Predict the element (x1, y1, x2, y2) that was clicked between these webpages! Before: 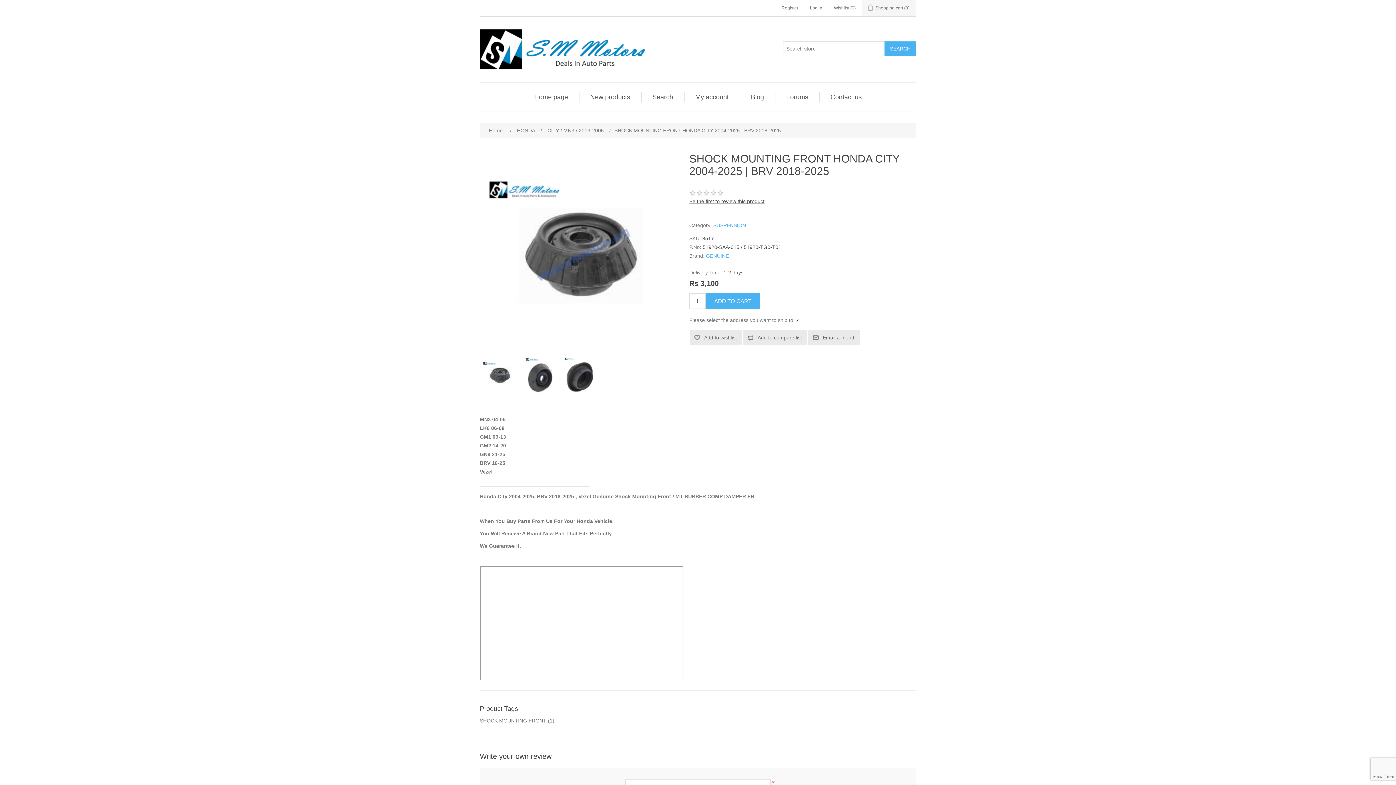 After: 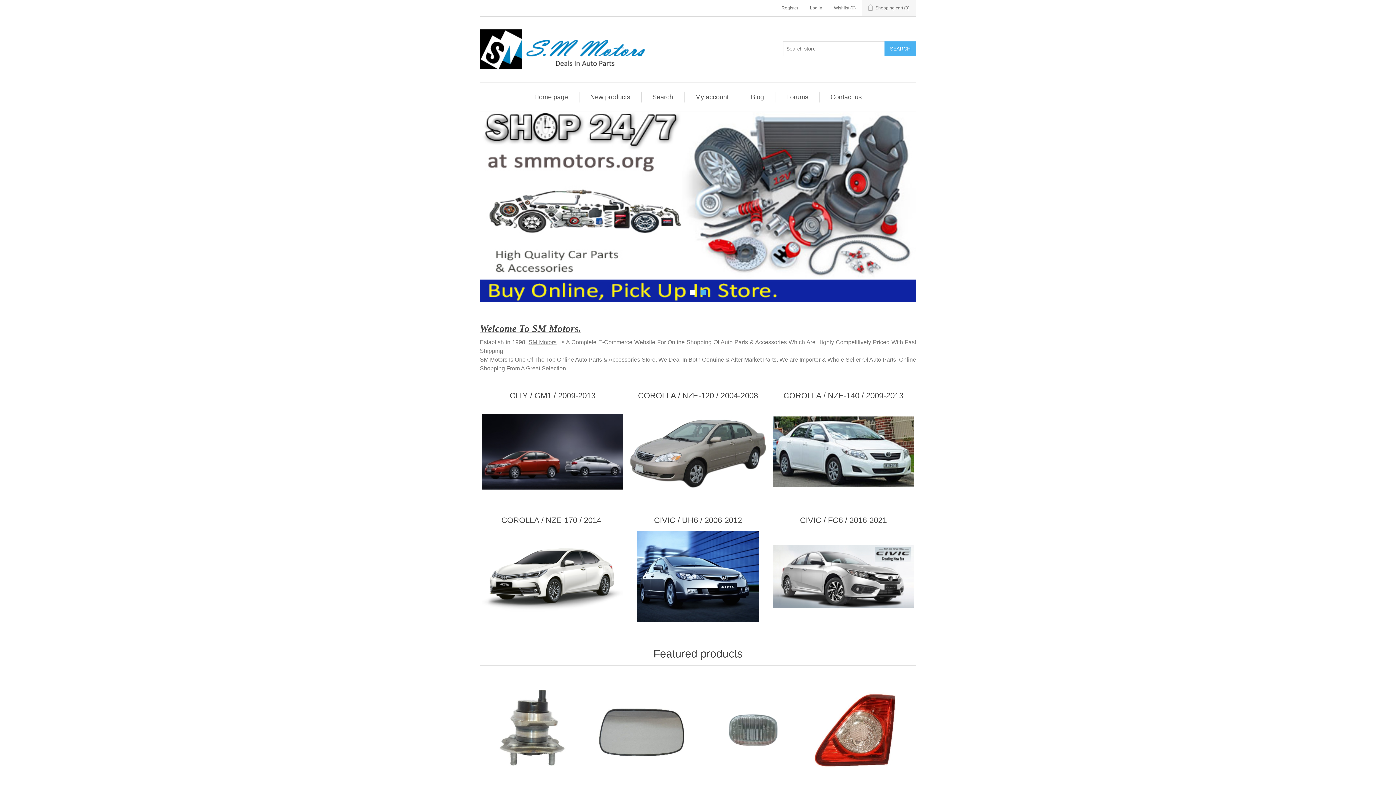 Action: label: Home bbox: (487, 124, 504, 136)